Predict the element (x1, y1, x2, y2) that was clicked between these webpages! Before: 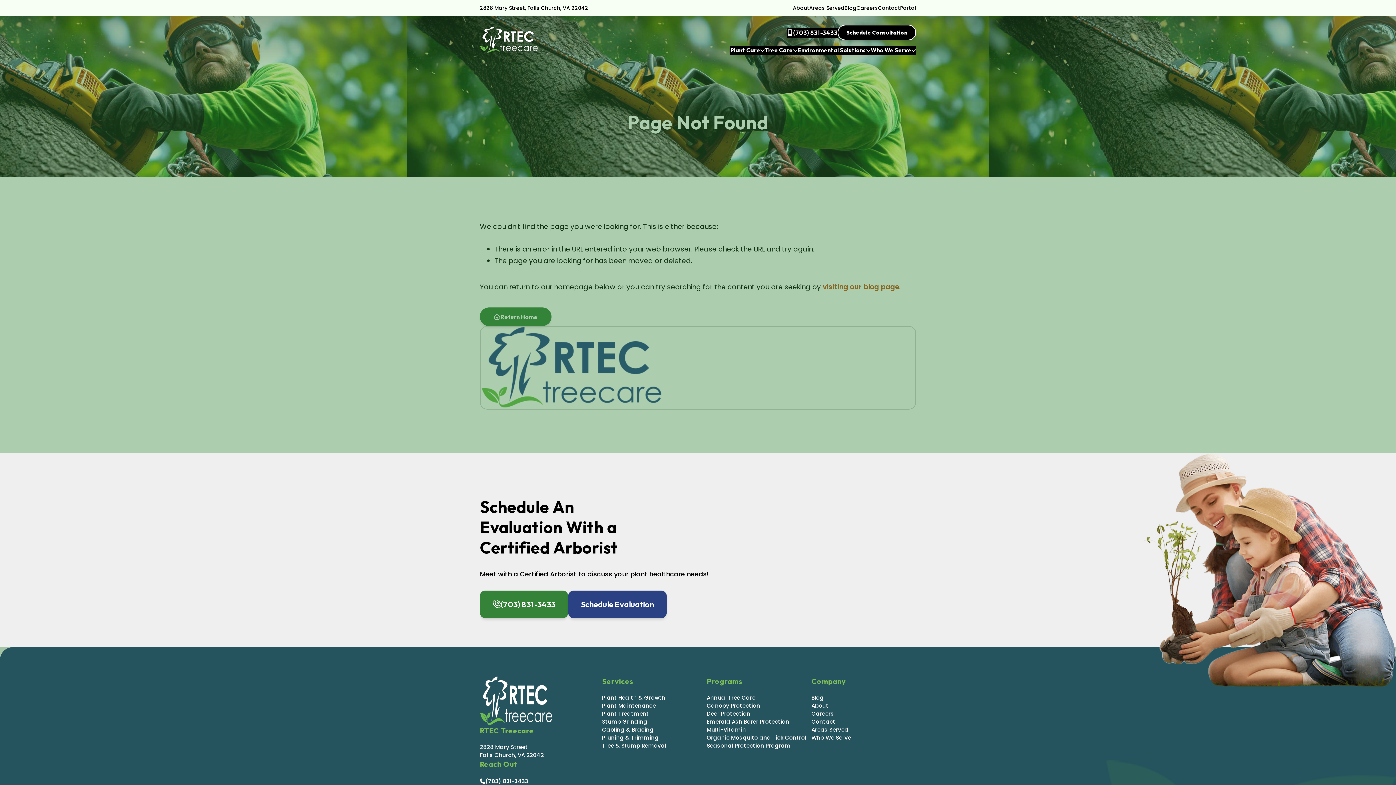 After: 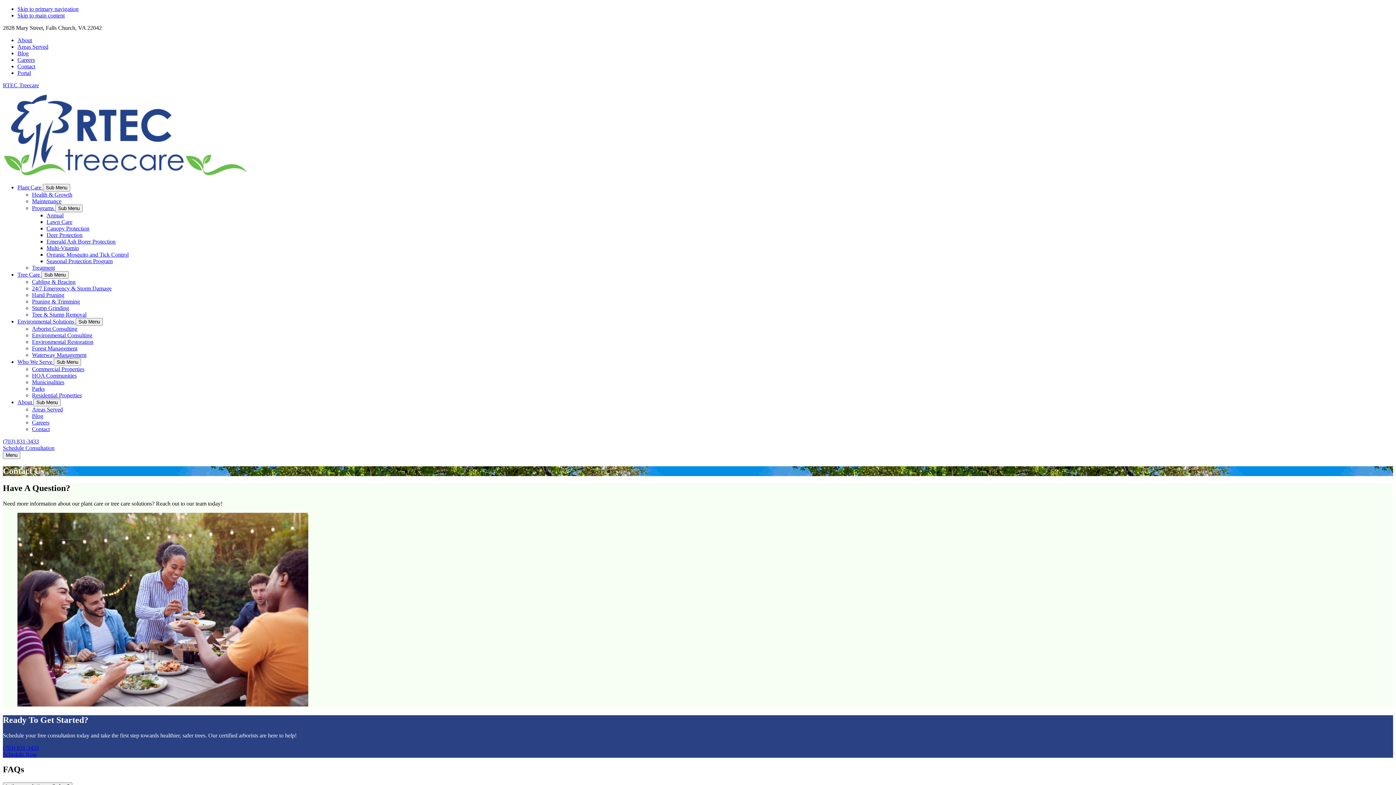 Action: label: Contact bbox: (878, 4, 900, 11)